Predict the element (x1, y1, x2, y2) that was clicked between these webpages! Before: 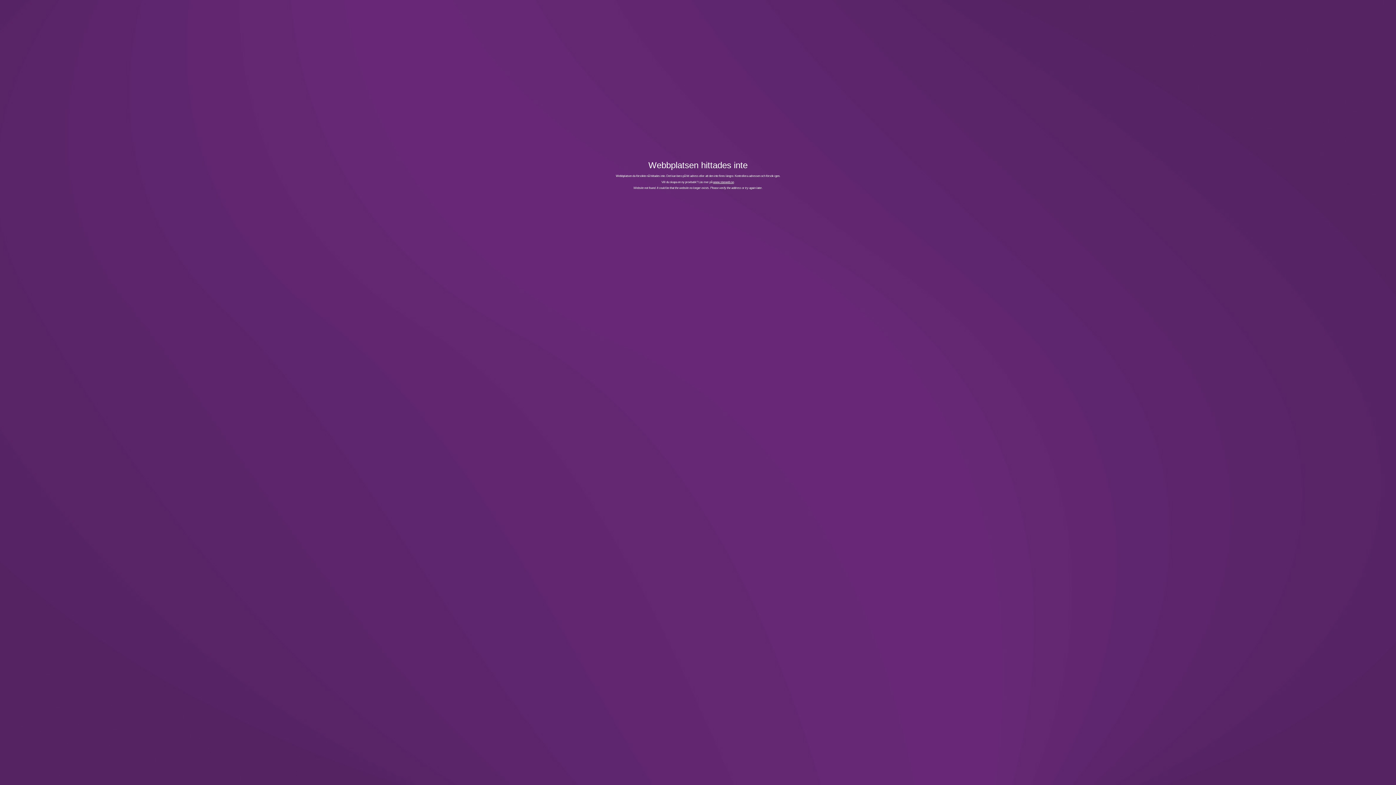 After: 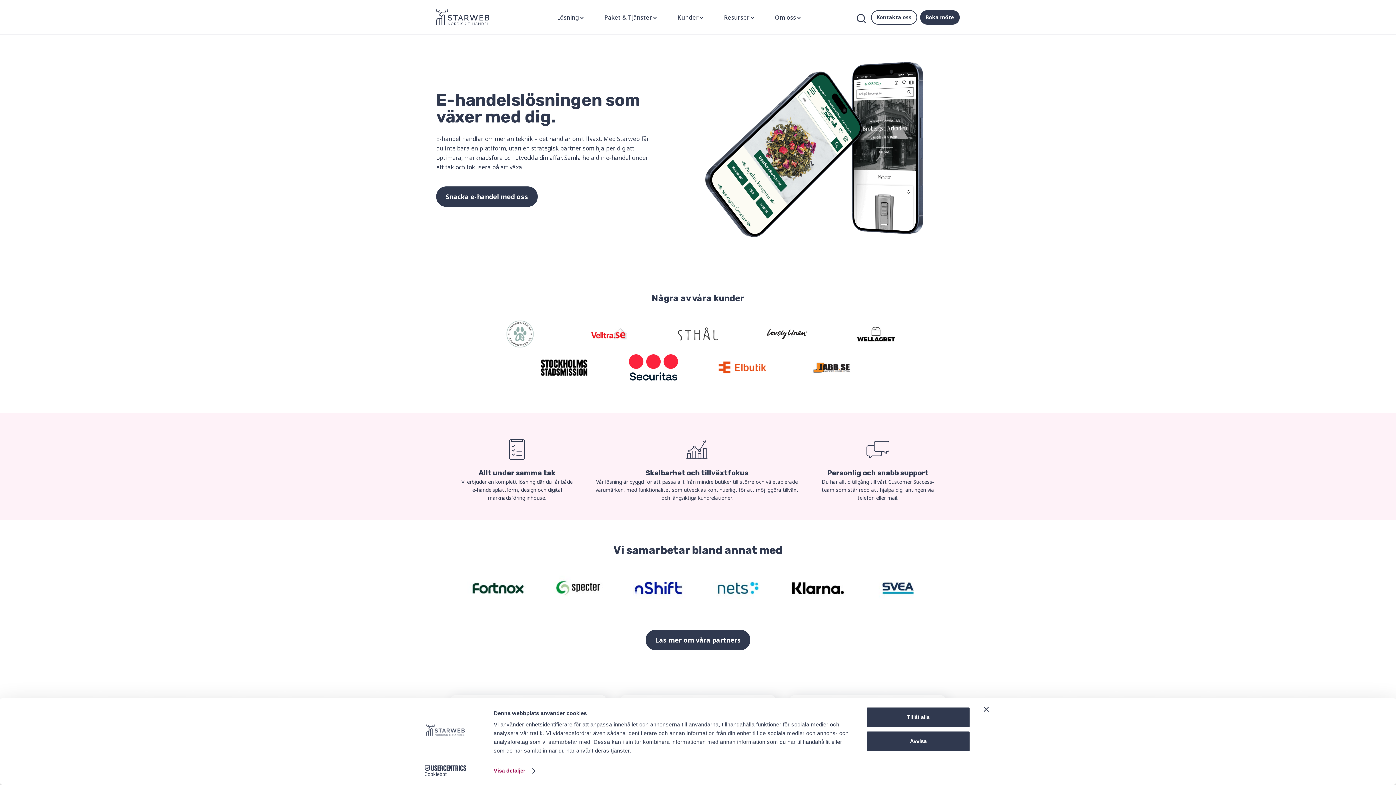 Action: bbox: (713, 180, 734, 183) label: www.starweb.se